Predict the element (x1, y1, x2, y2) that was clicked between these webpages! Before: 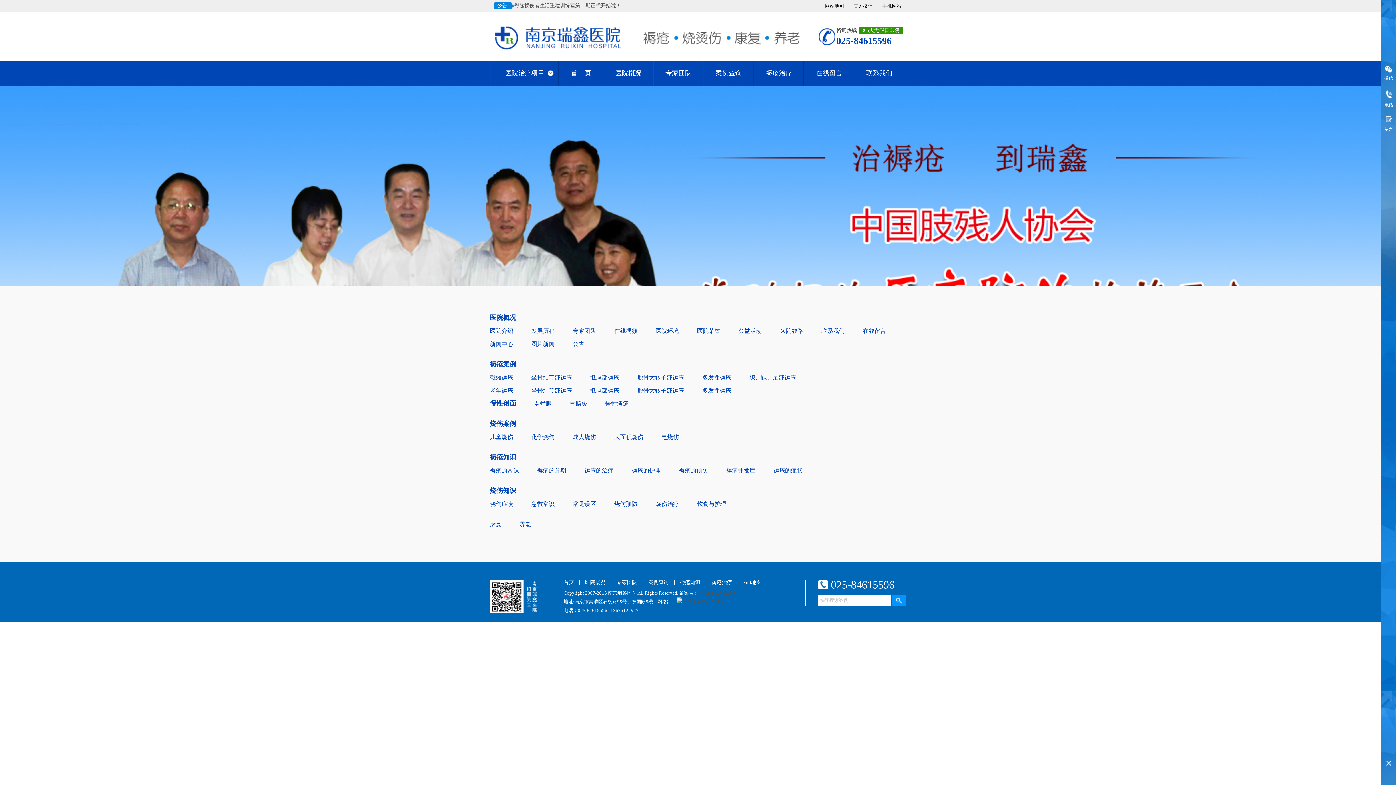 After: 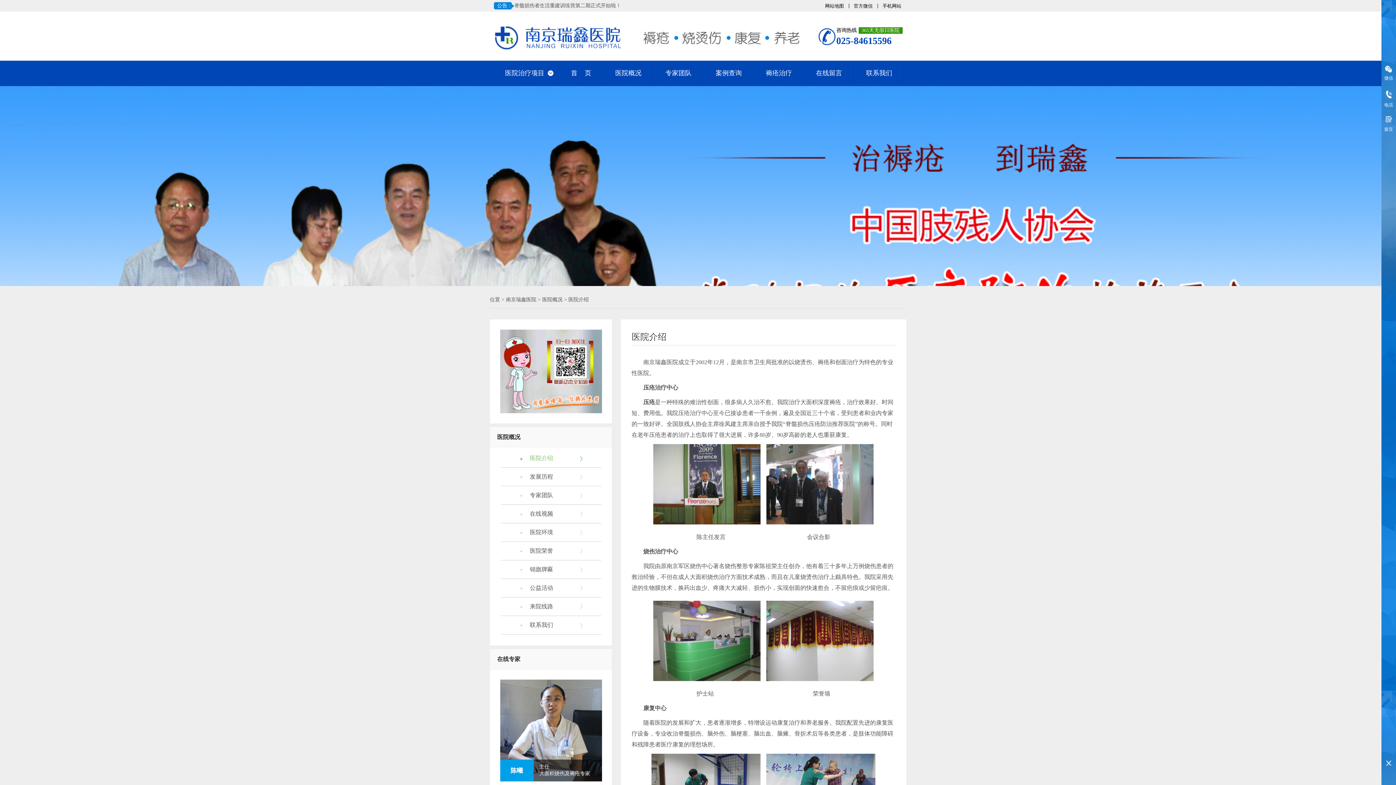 Action: label: 医院概况 bbox: (579, 580, 611, 585)